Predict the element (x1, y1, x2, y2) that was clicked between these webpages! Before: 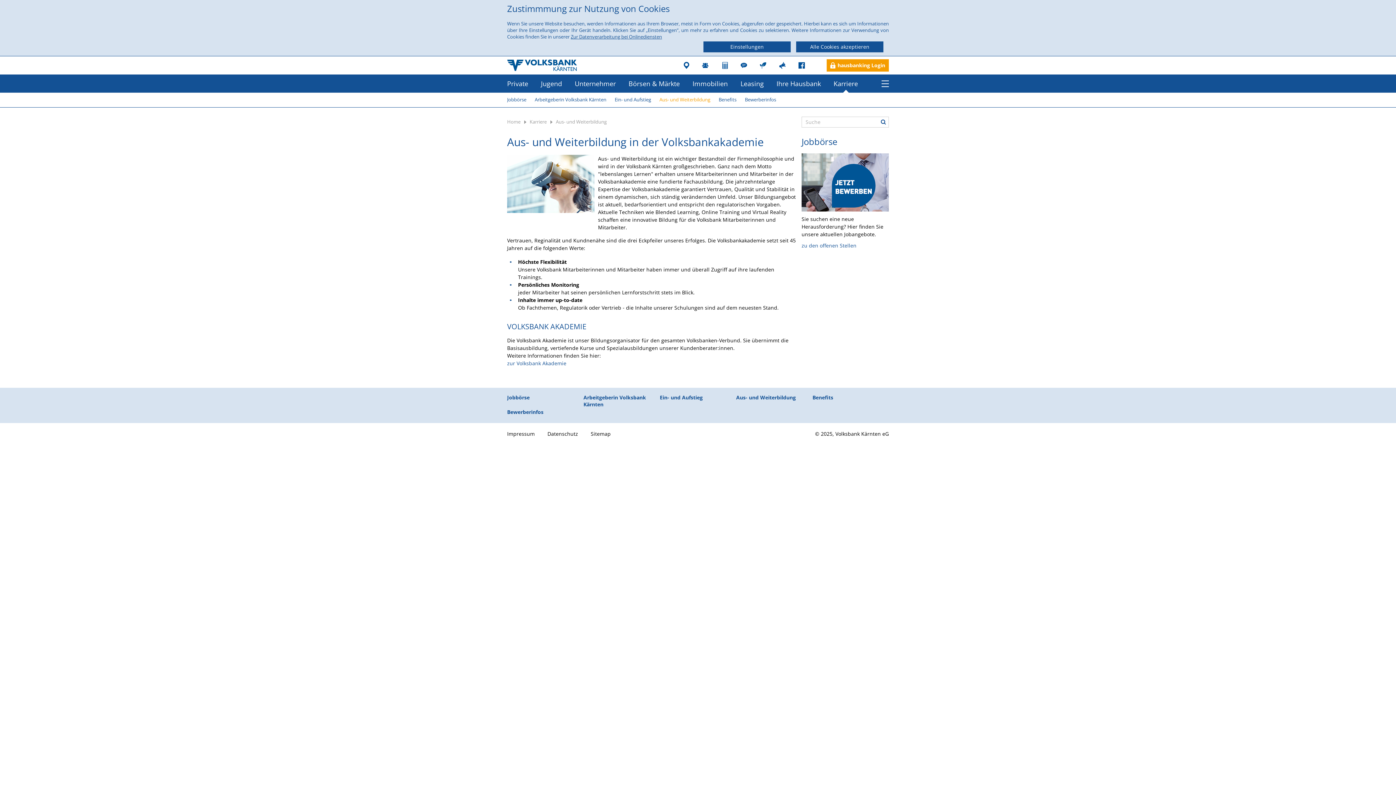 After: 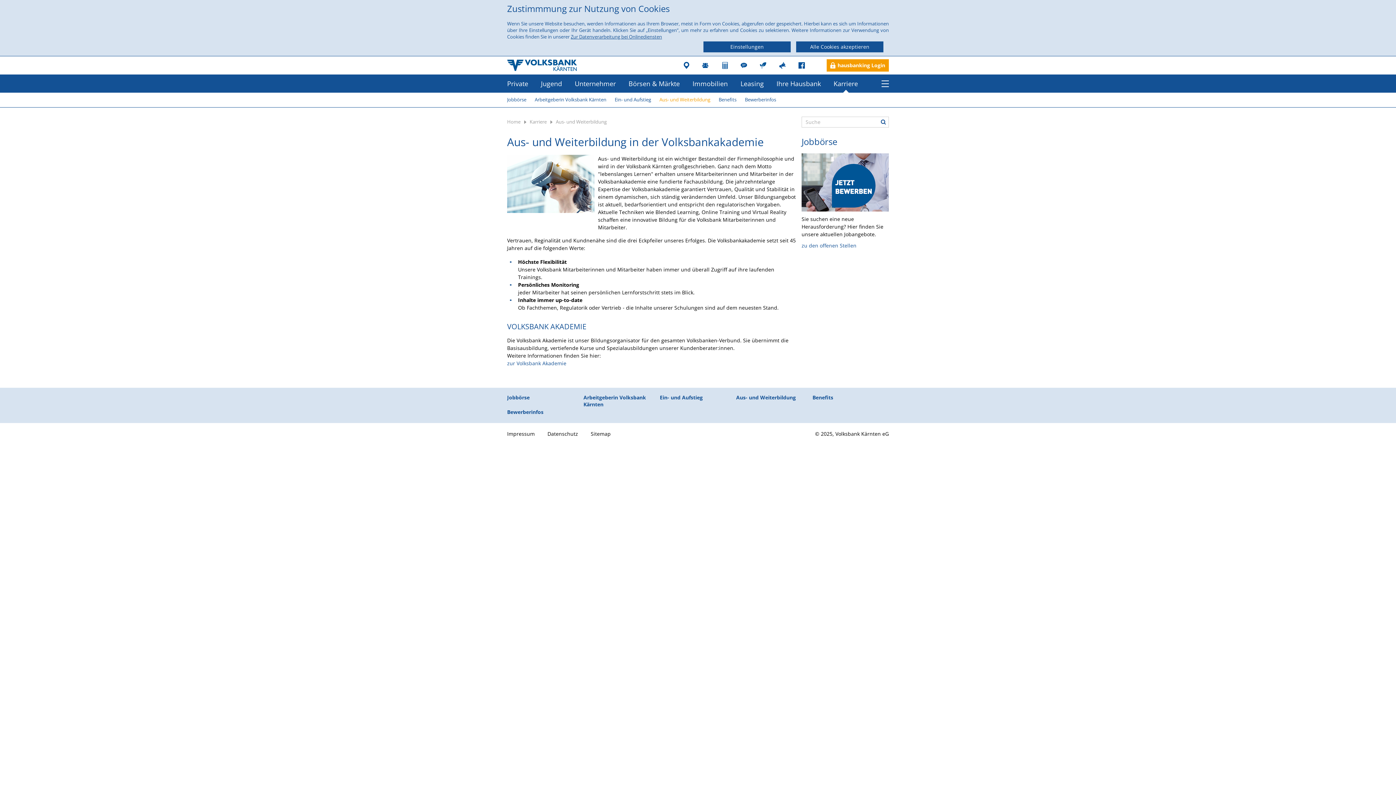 Action: bbox: (736, 394, 796, 401) label: Aus- und Weiterbildung